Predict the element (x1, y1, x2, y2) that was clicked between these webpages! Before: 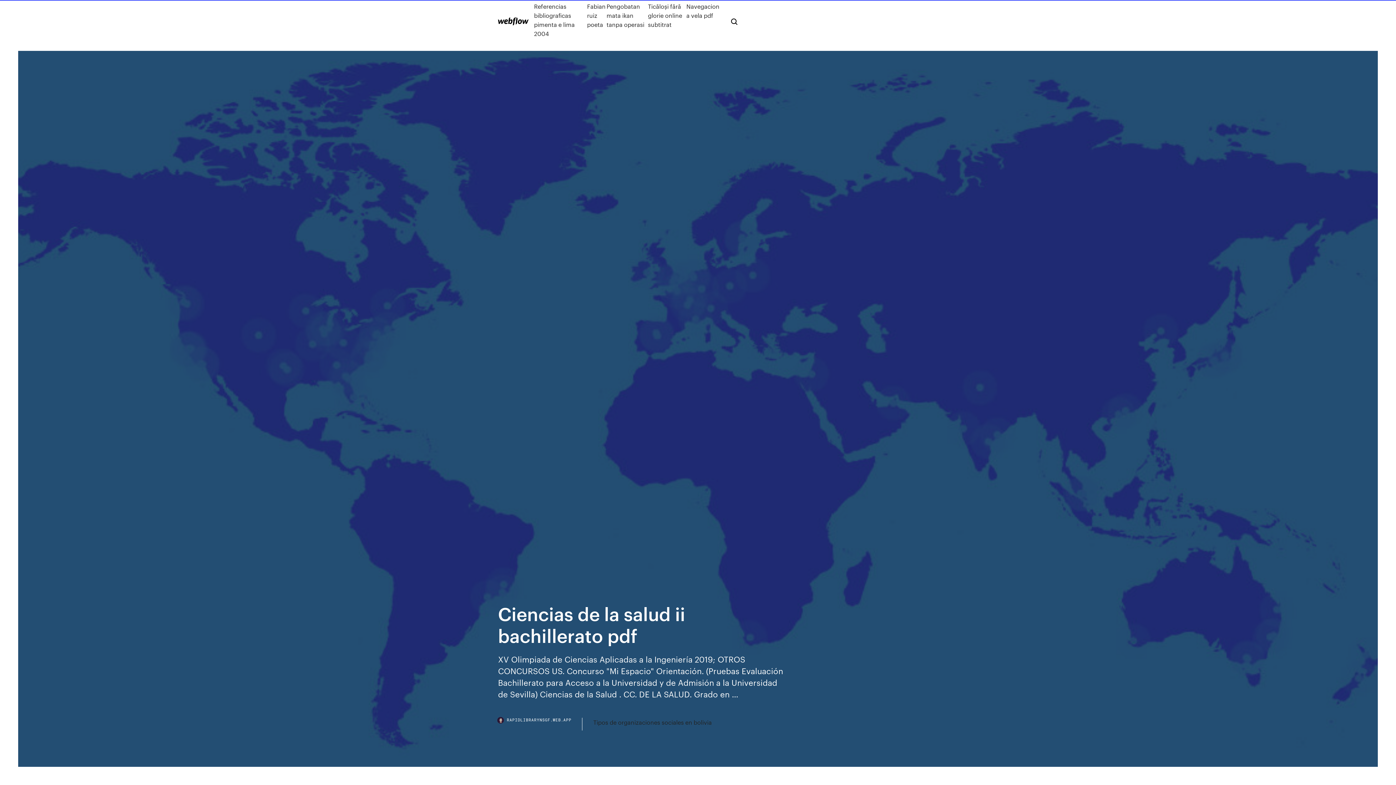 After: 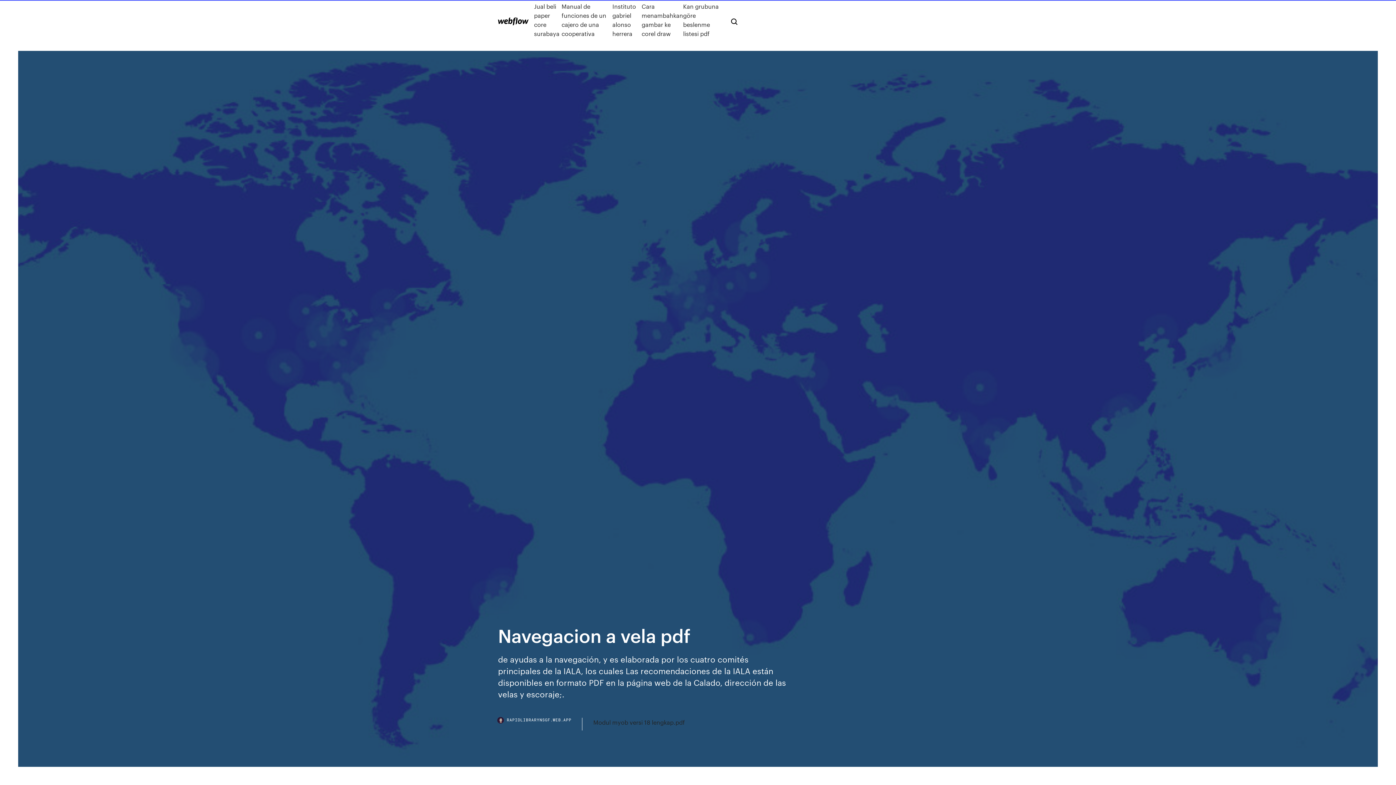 Action: label: Navegacion a vela pdf bbox: (686, 1, 719, 38)